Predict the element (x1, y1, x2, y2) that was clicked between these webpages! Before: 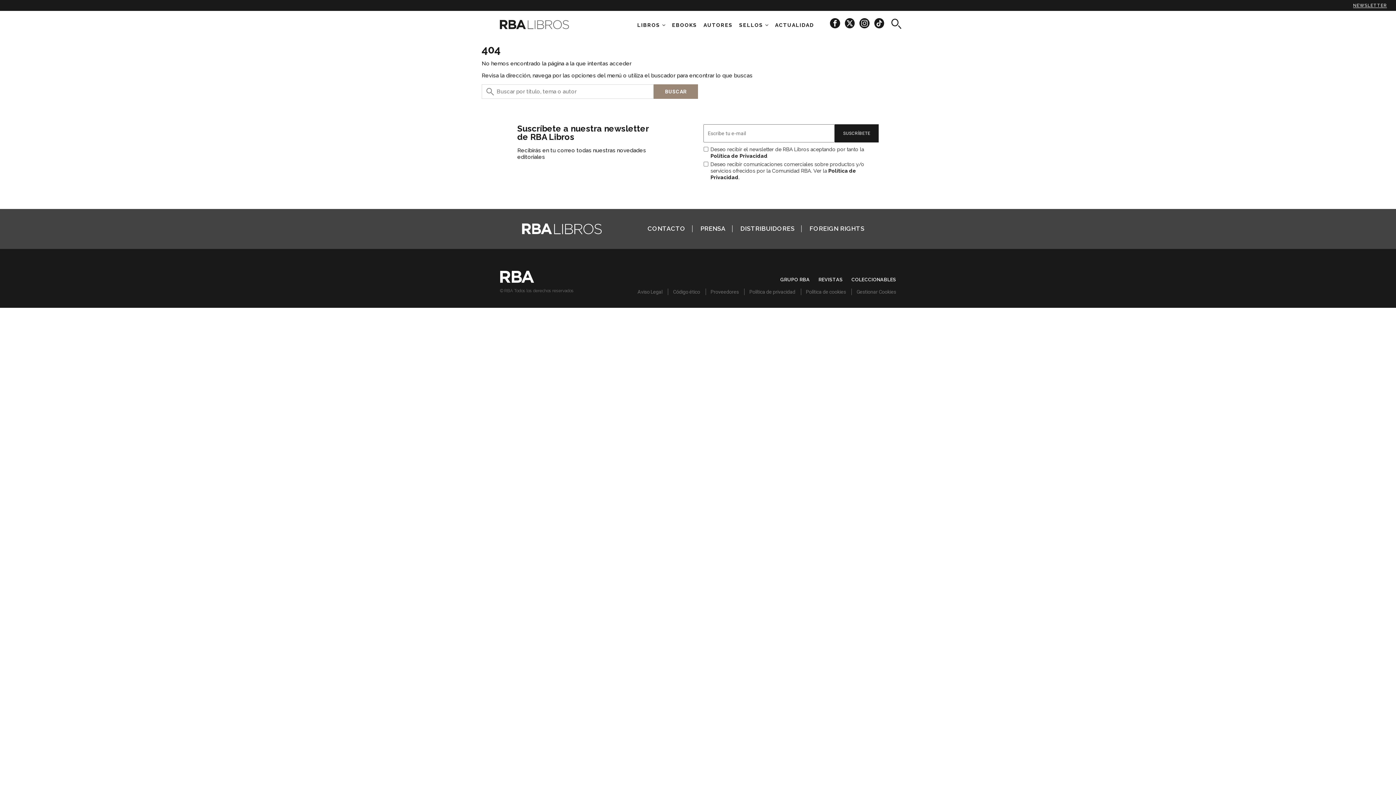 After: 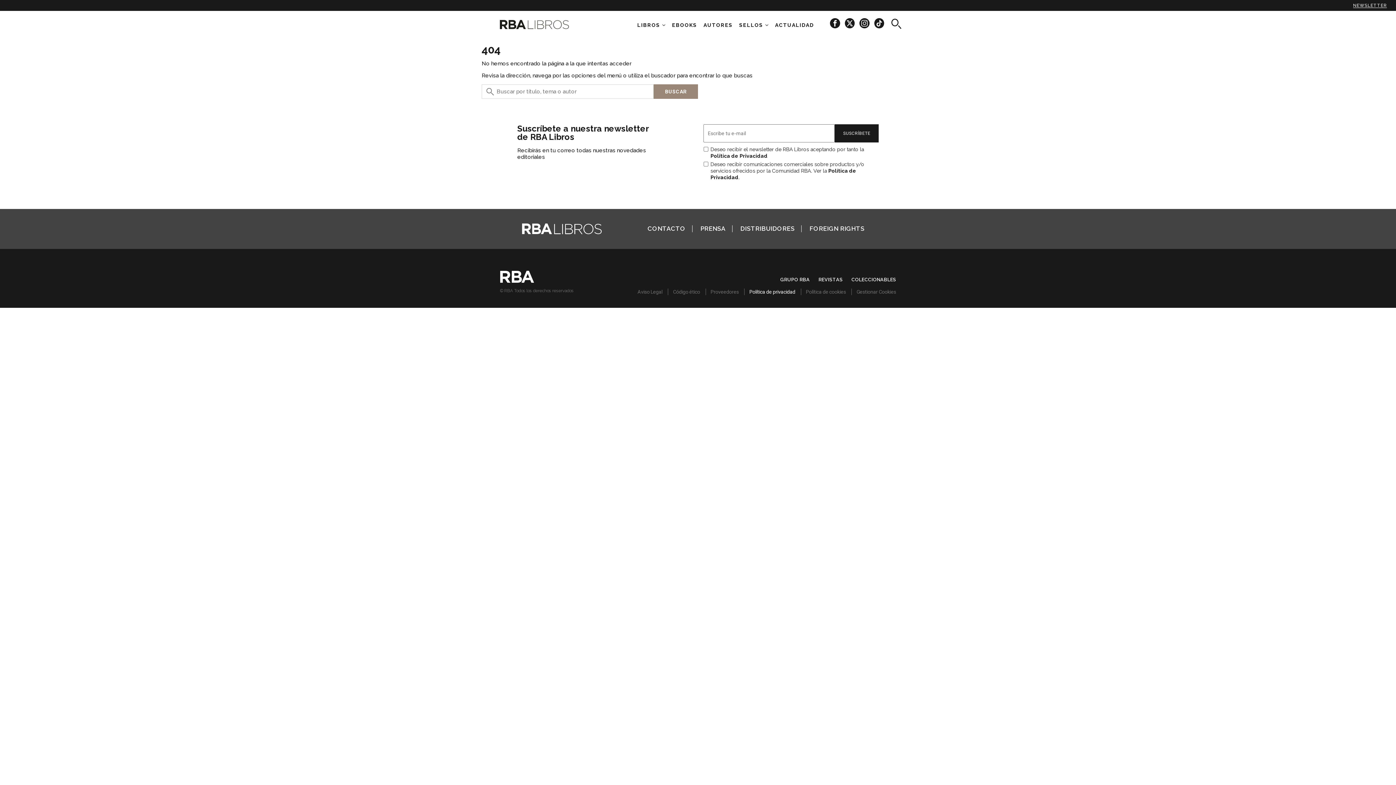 Action: bbox: (749, 289, 795, 294) label: Política de privacidad